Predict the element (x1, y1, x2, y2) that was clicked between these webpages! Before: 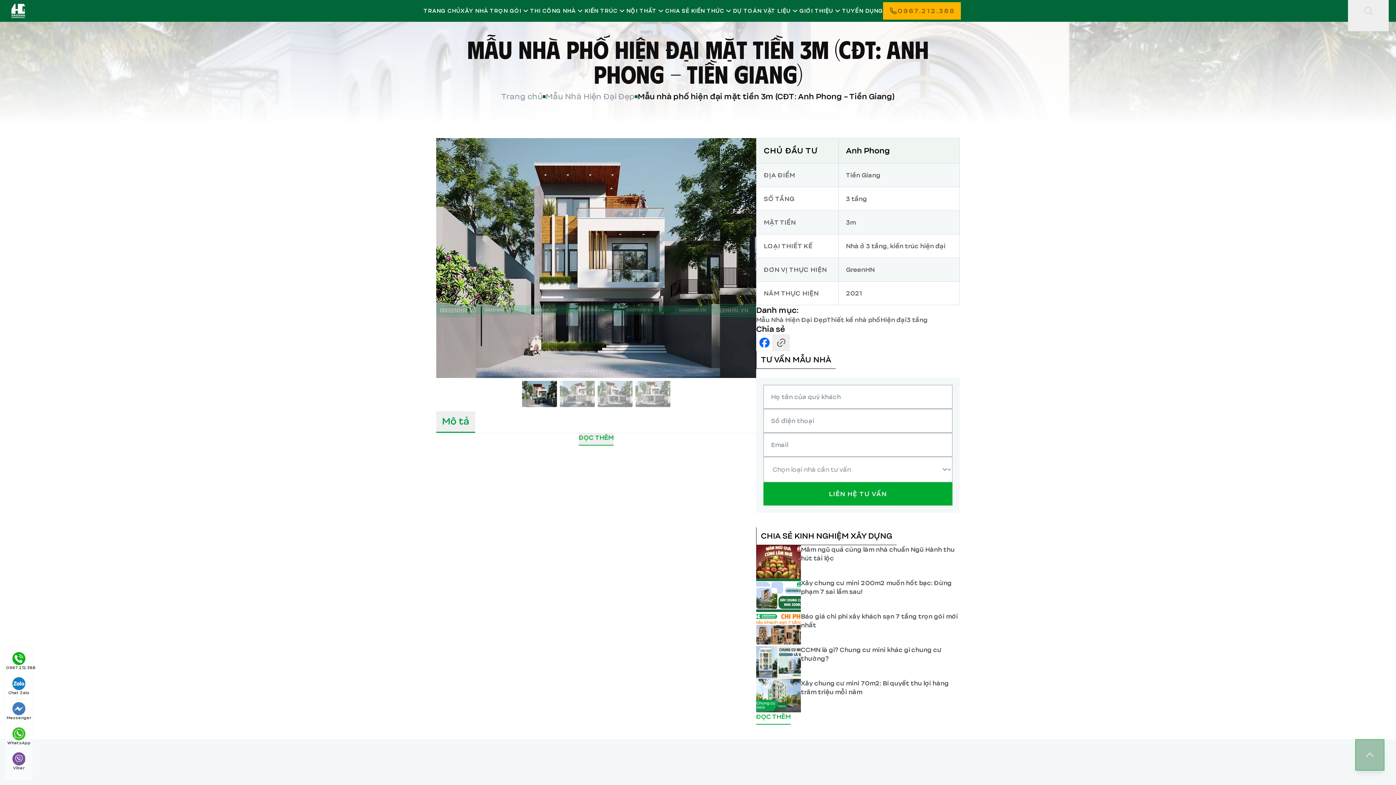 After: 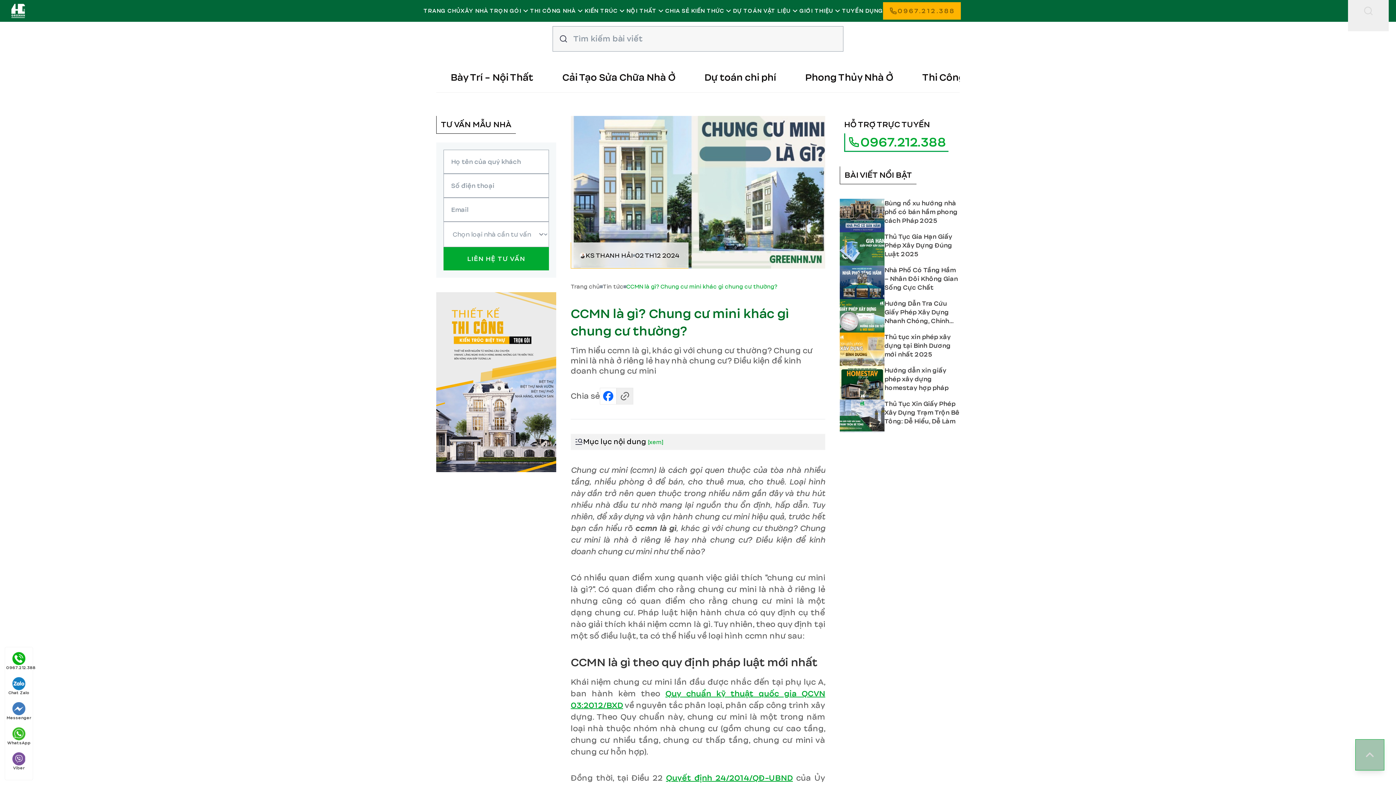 Action: bbox: (756, 645, 960, 679) label: CCMN là gì? Chung cư mini khác gì chung cư thường?